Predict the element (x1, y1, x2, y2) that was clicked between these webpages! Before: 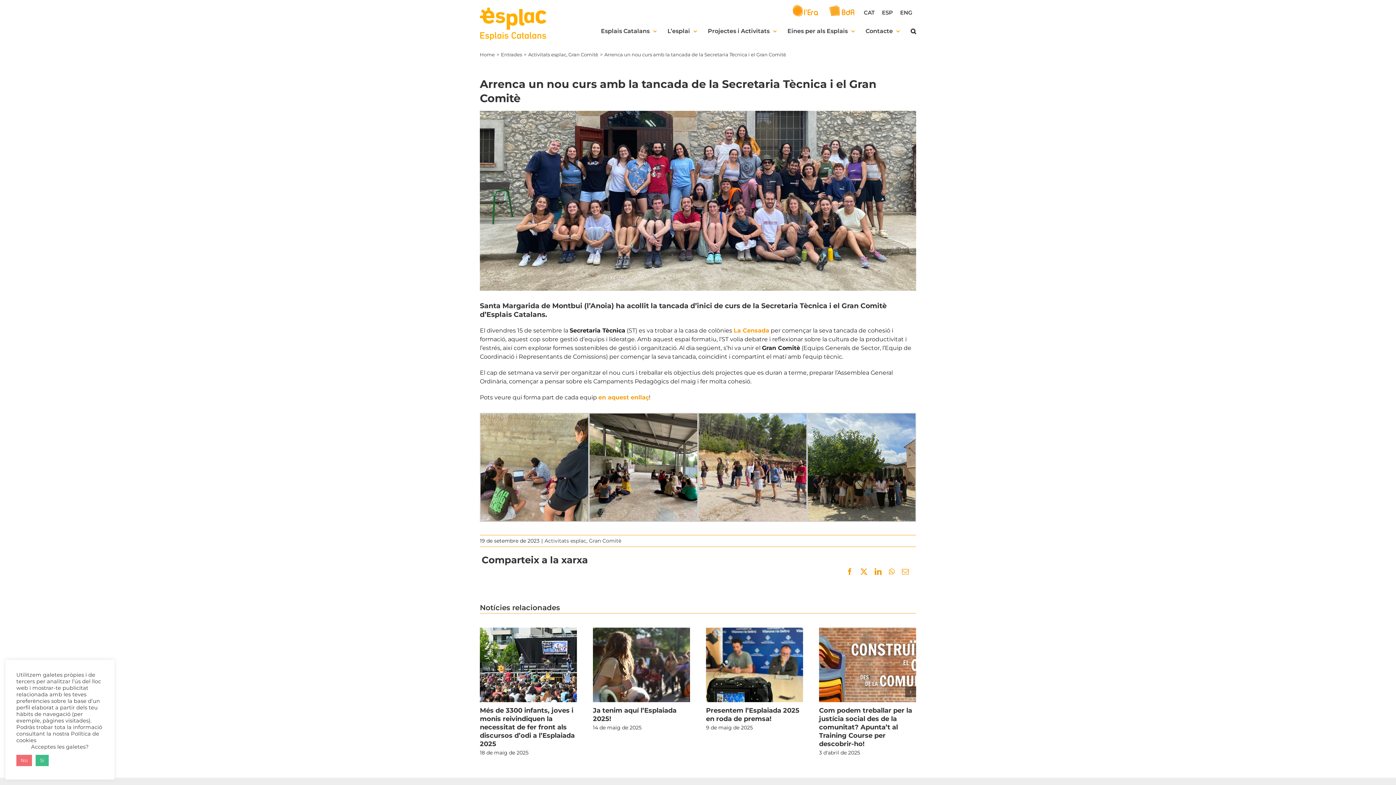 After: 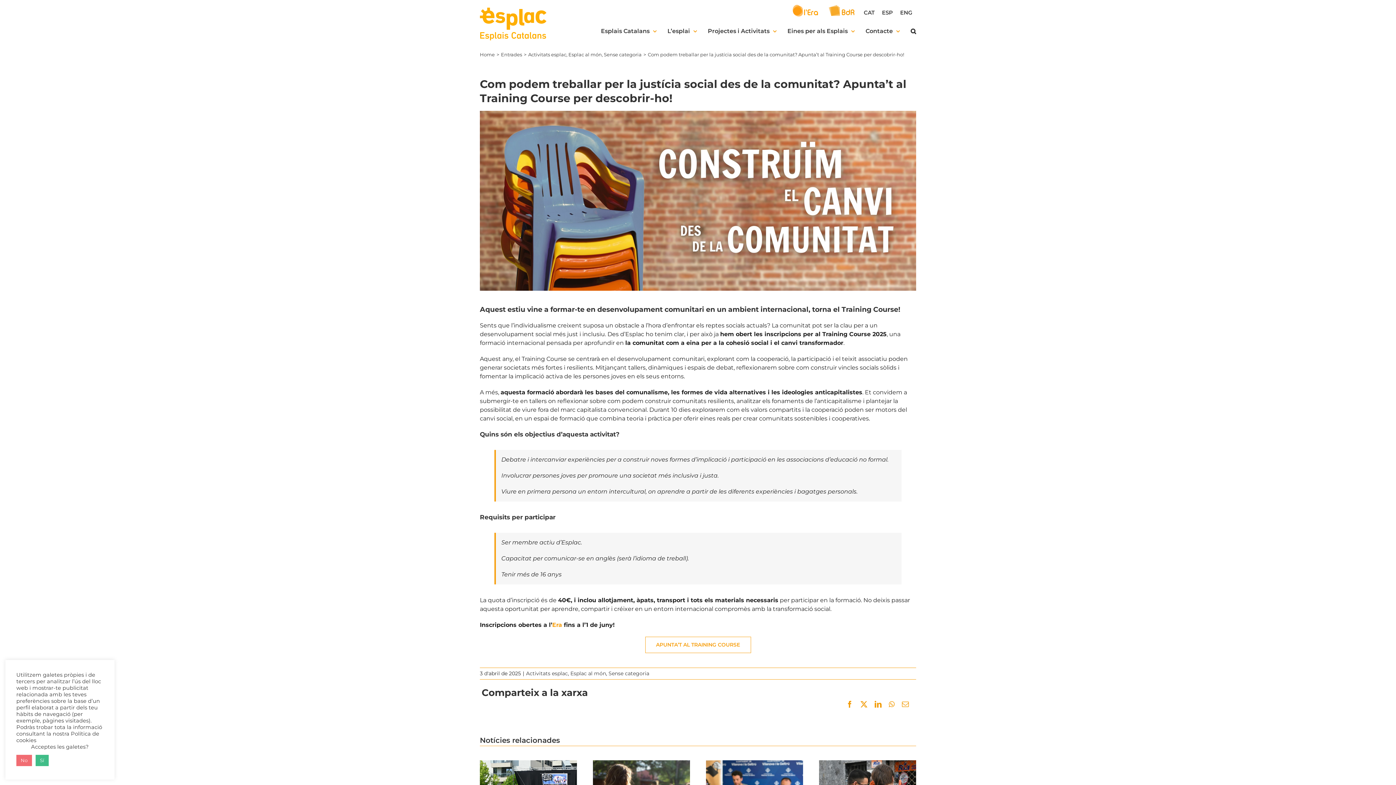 Action: label: Com podem treballar per la justícia social des de la comunitat? Apunta’t al Training Course per descobrir-ho! bbox: (862, 659, 873, 670)